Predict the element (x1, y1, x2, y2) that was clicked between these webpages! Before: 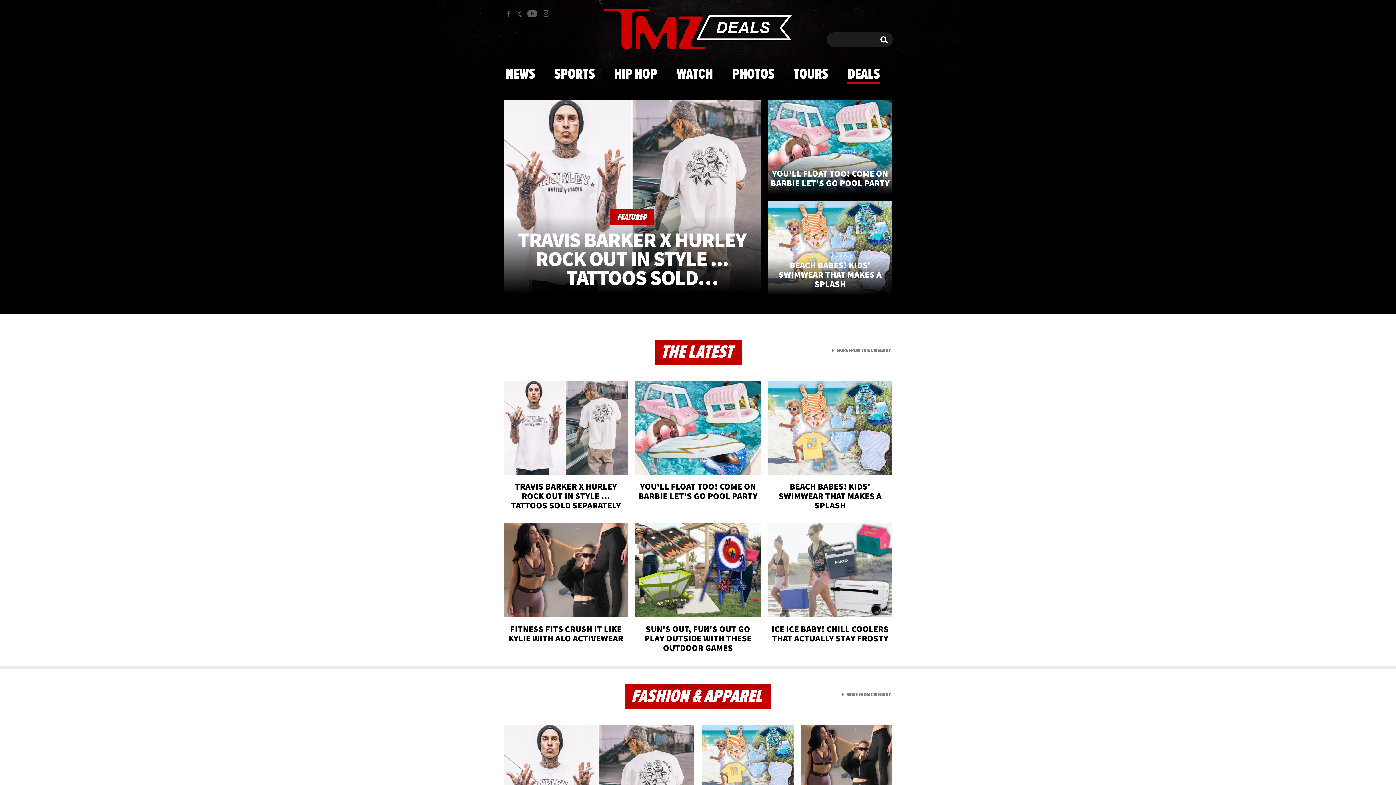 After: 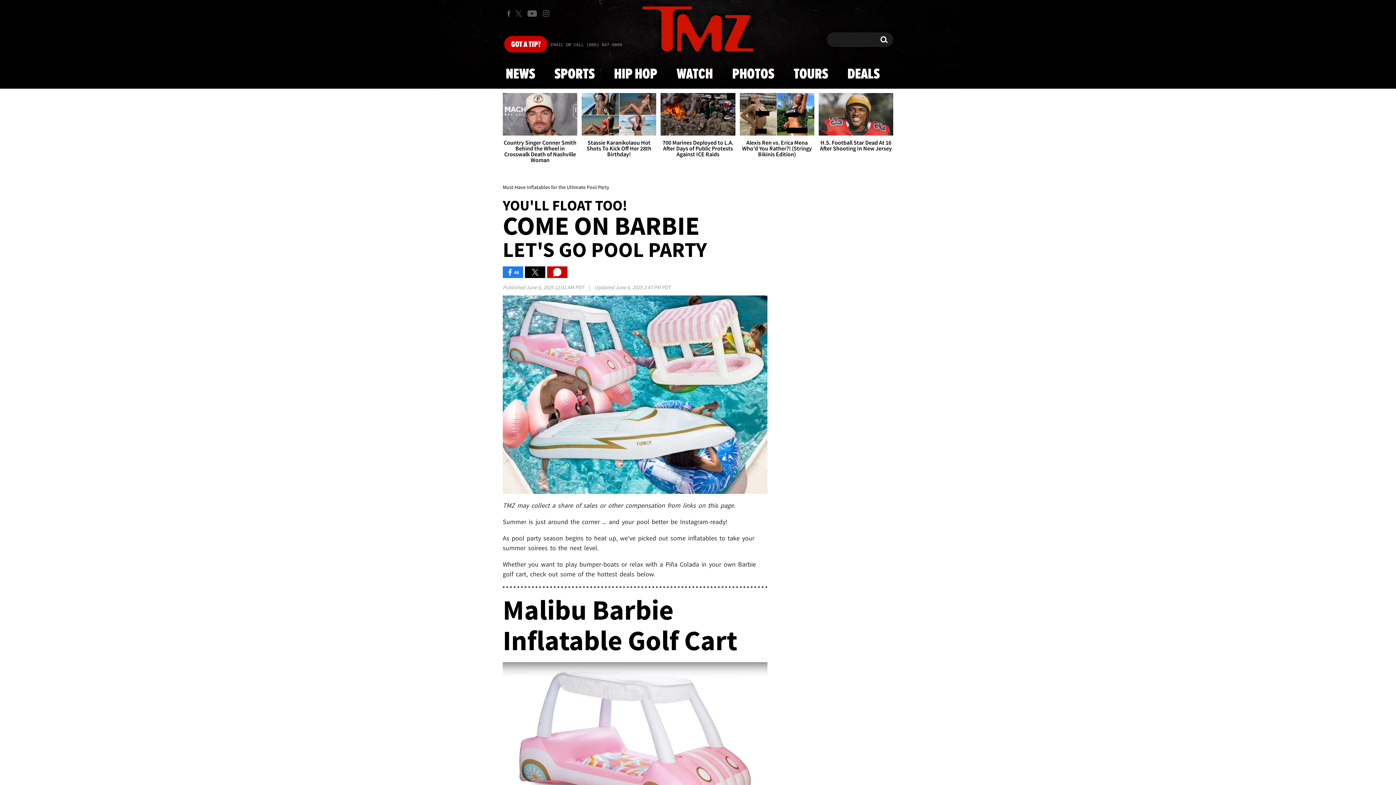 Action: bbox: (767, 100, 892, 193) label: YOU'LL FLOAT TOO! COME ON BARBIE LET'S GO POOL PARTY